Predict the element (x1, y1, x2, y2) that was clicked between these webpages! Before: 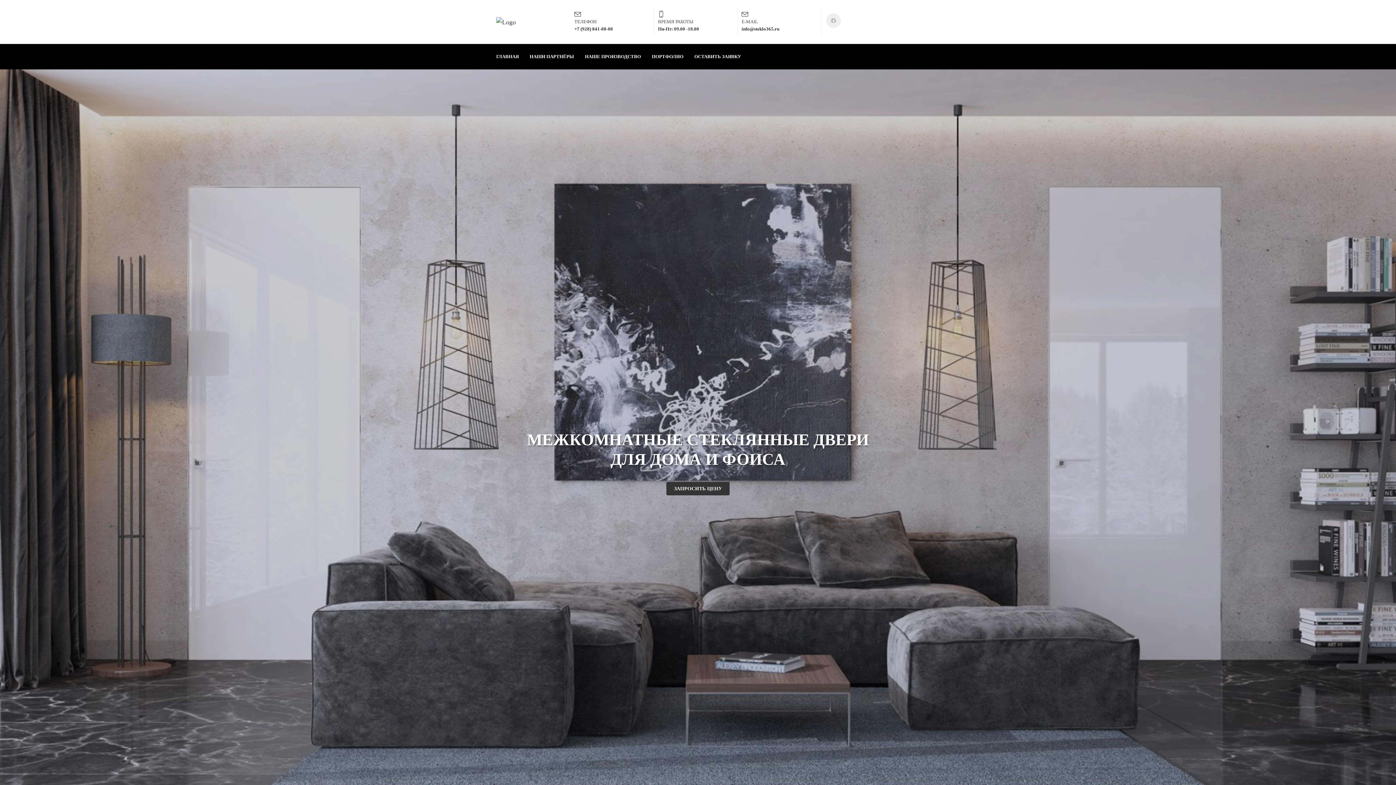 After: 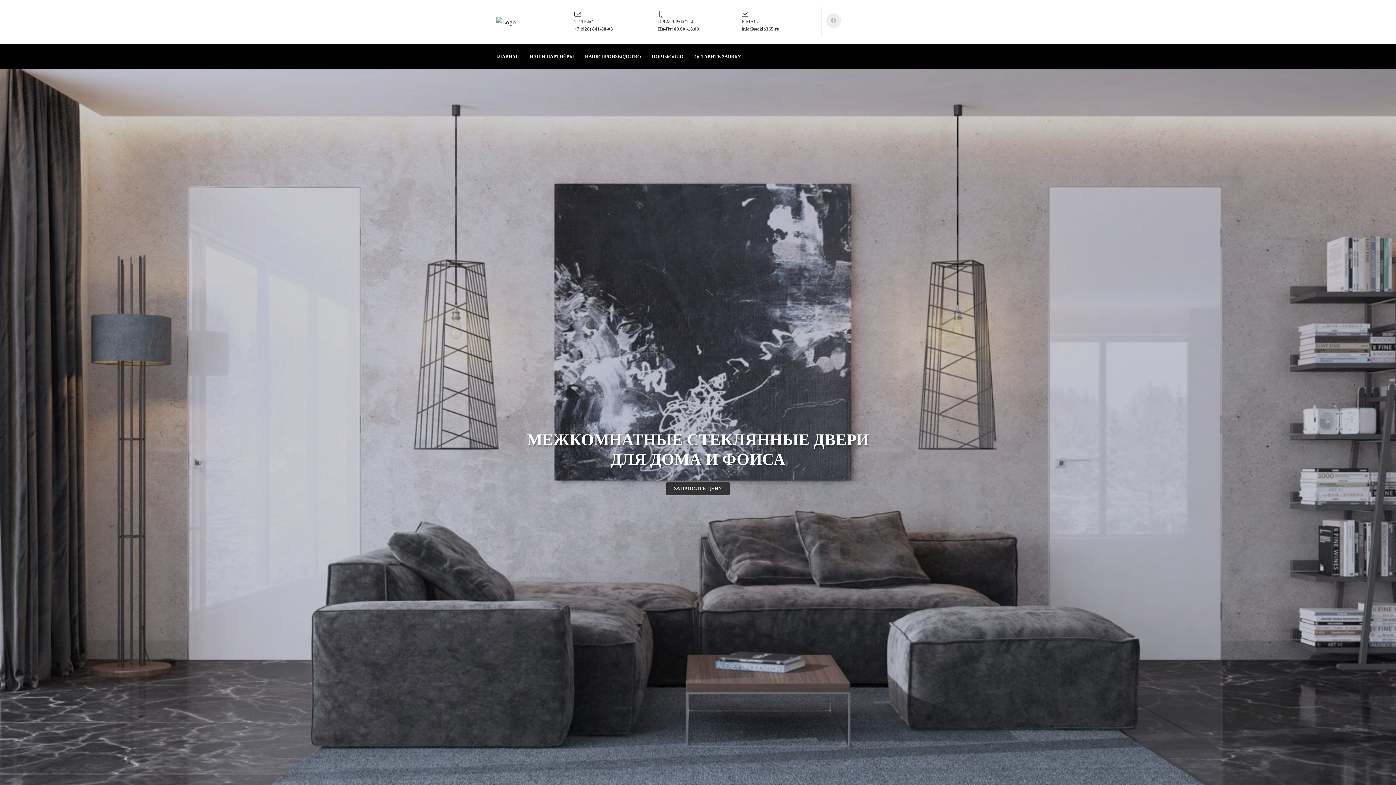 Action: bbox: (496, 14, 516, 28)